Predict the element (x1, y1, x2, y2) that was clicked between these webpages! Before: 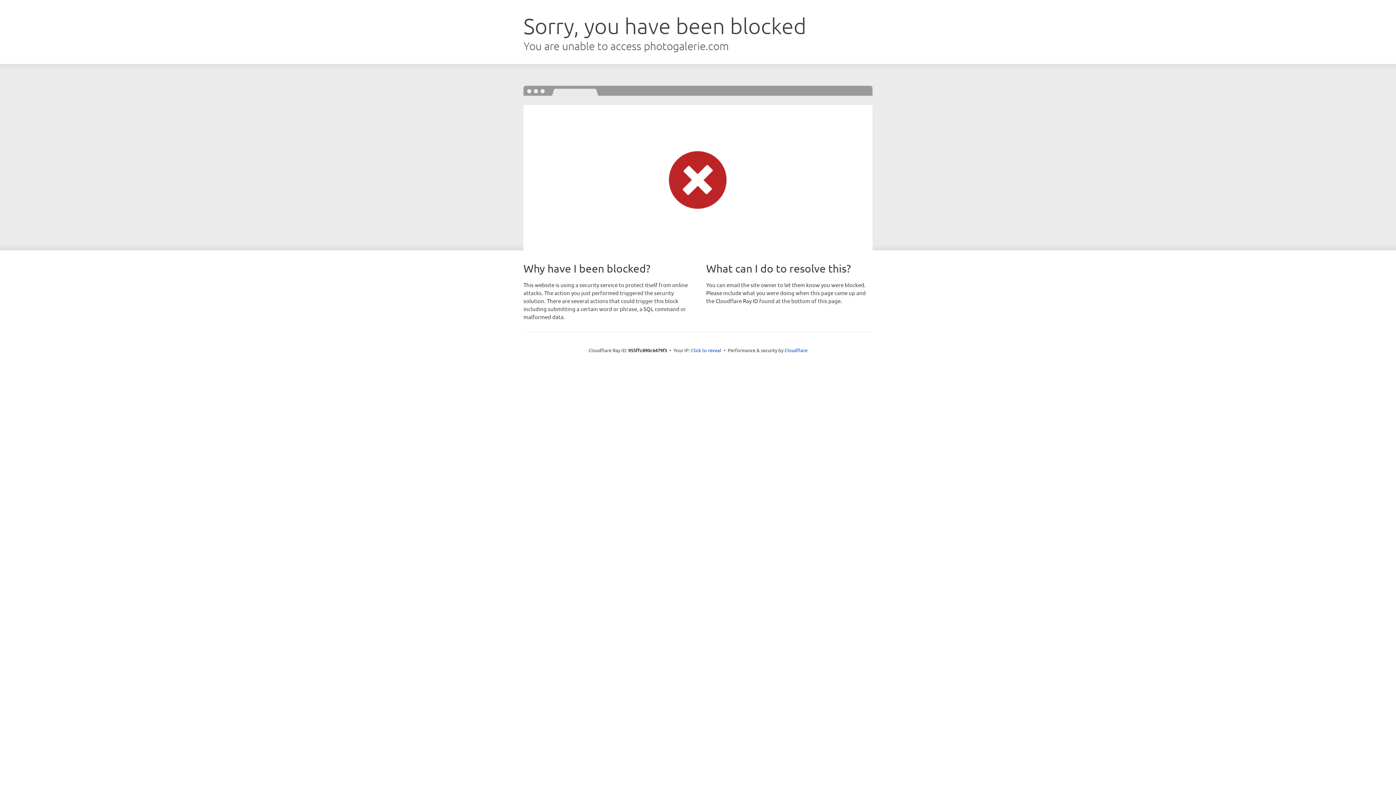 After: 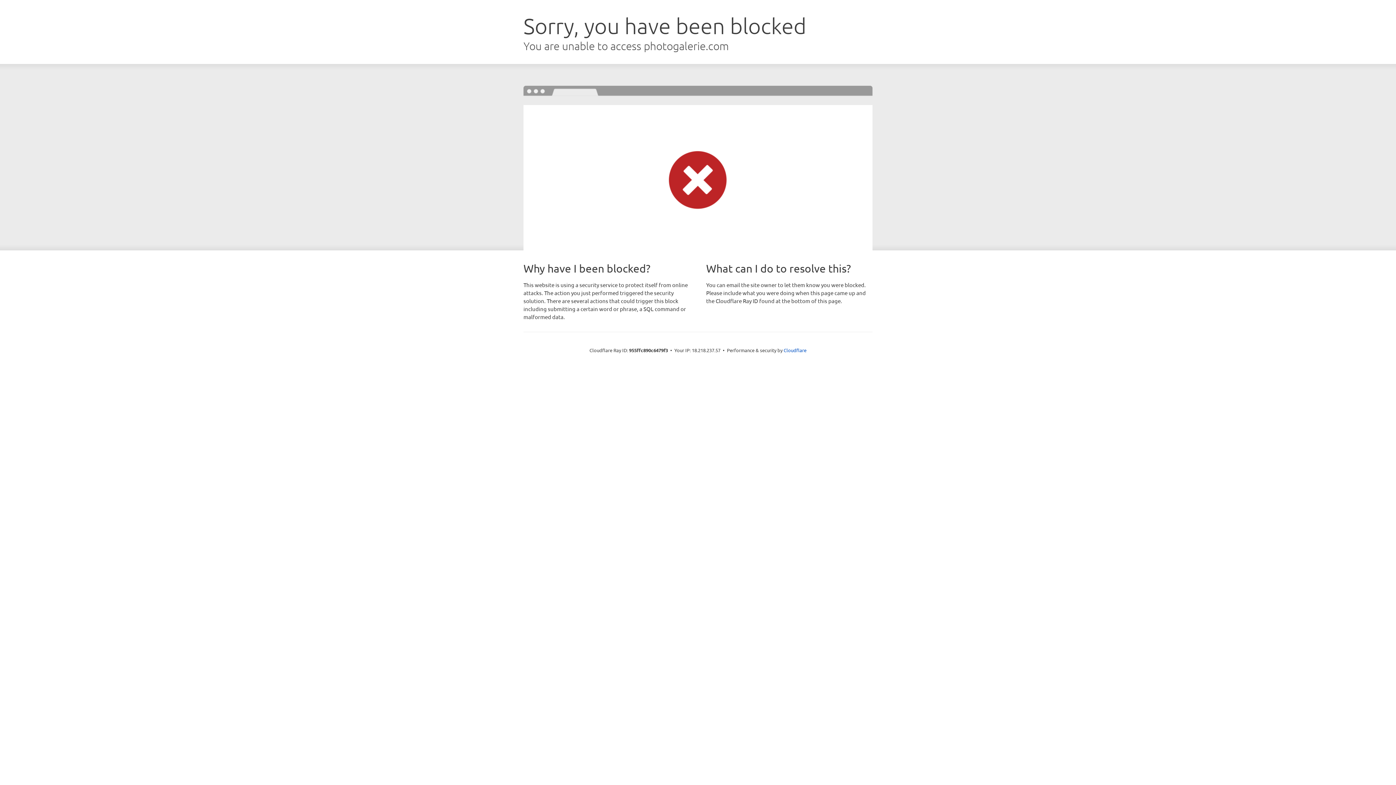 Action: label: Click to reveal bbox: (691, 346, 721, 353)